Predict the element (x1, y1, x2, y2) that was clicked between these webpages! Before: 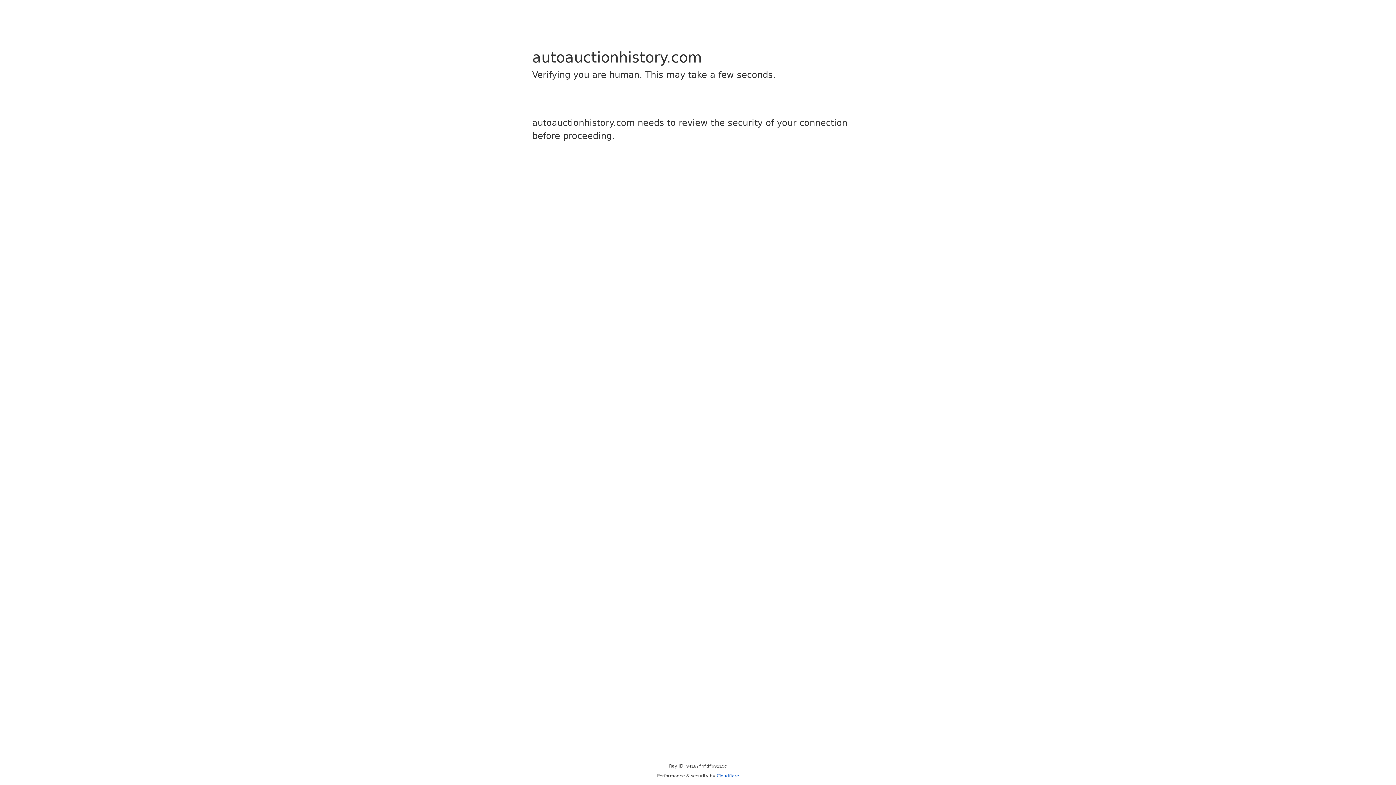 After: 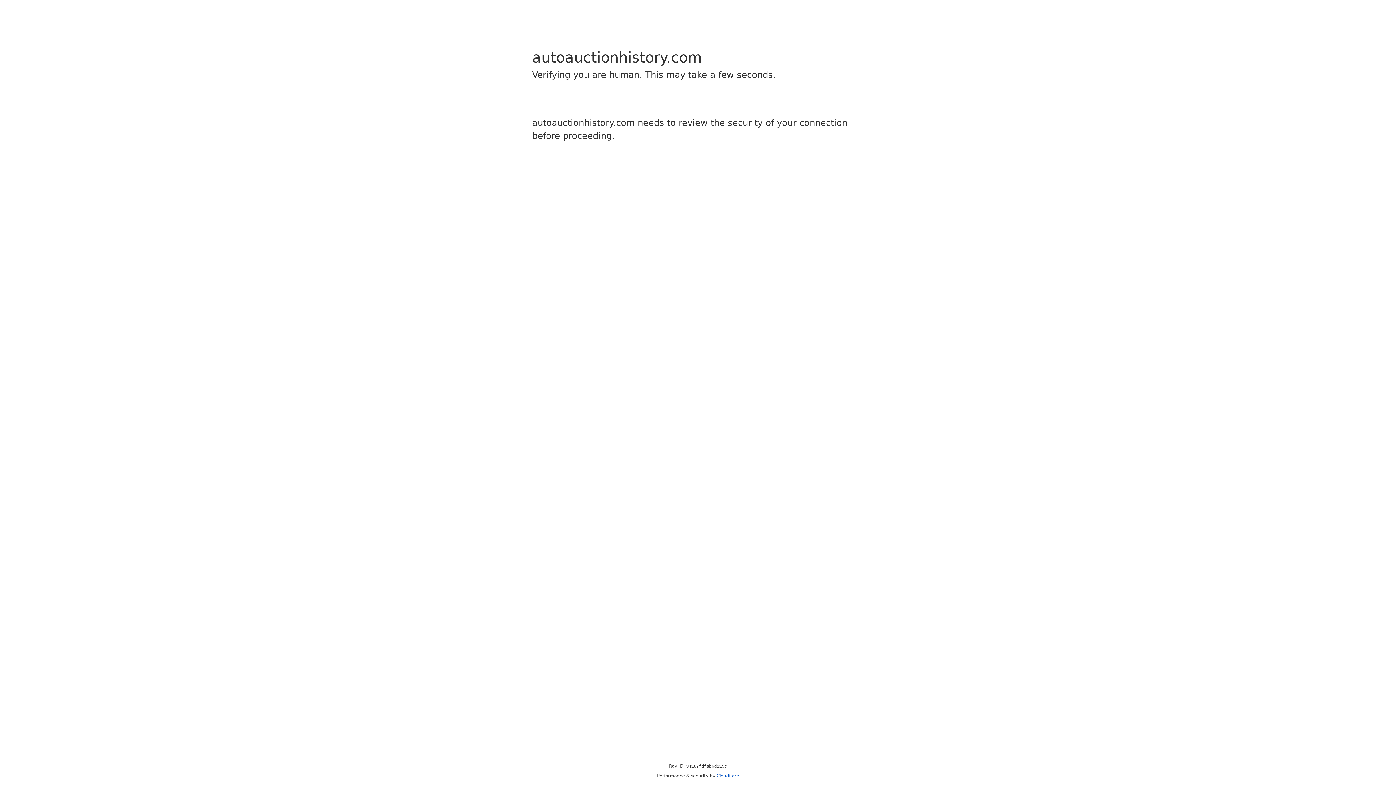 Action: bbox: (716, 773, 739, 778) label: Cloudflare